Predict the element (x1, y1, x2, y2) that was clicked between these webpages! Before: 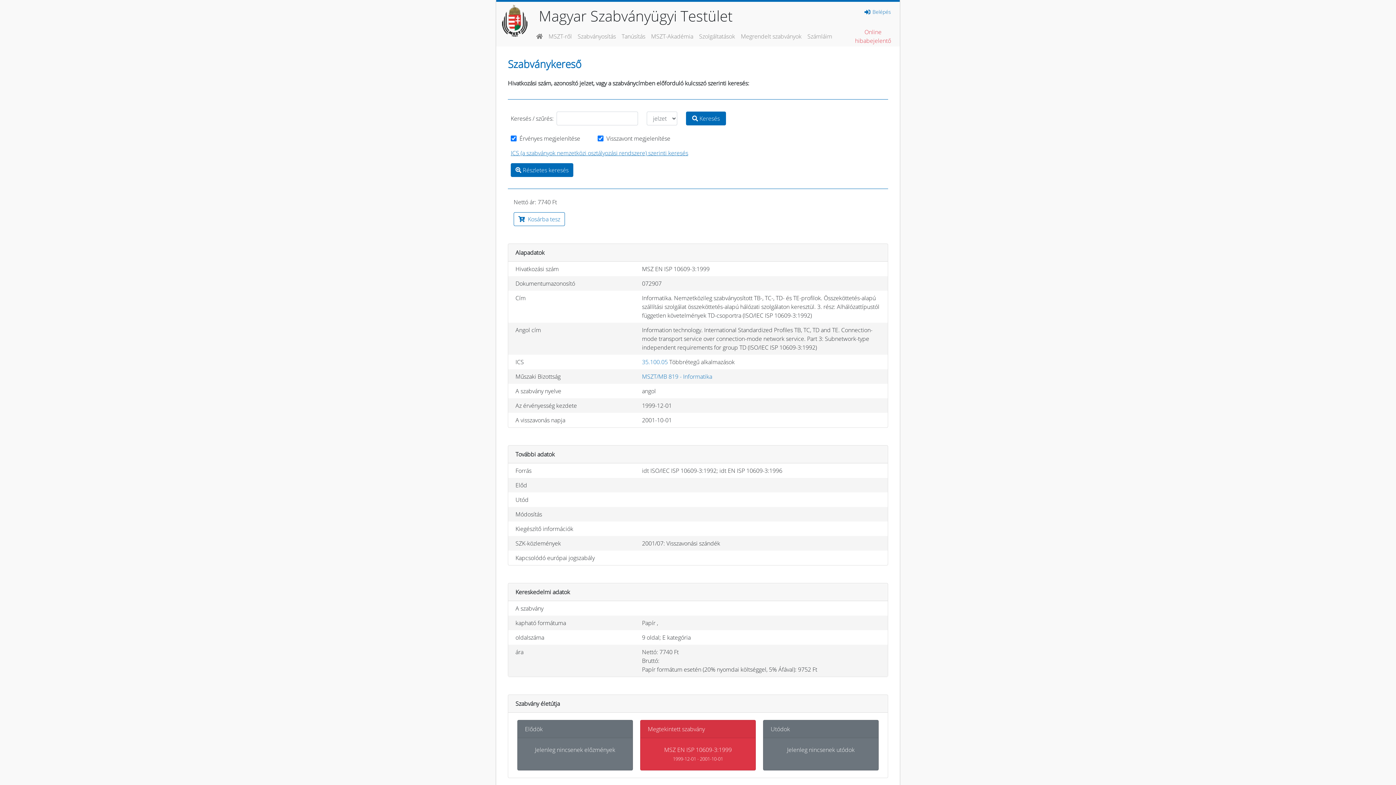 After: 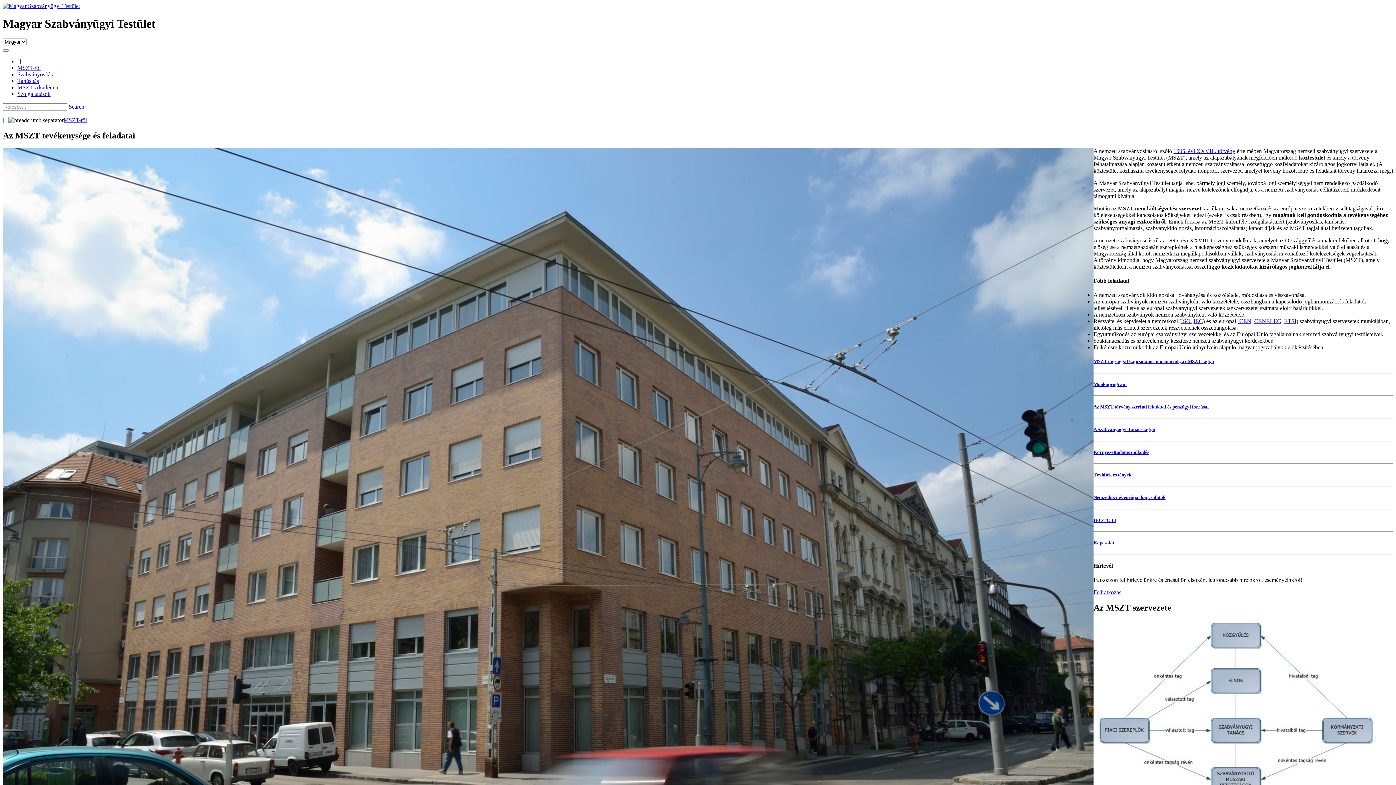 Action: label: MSZT-ről bbox: (545, 29, 574, 43)